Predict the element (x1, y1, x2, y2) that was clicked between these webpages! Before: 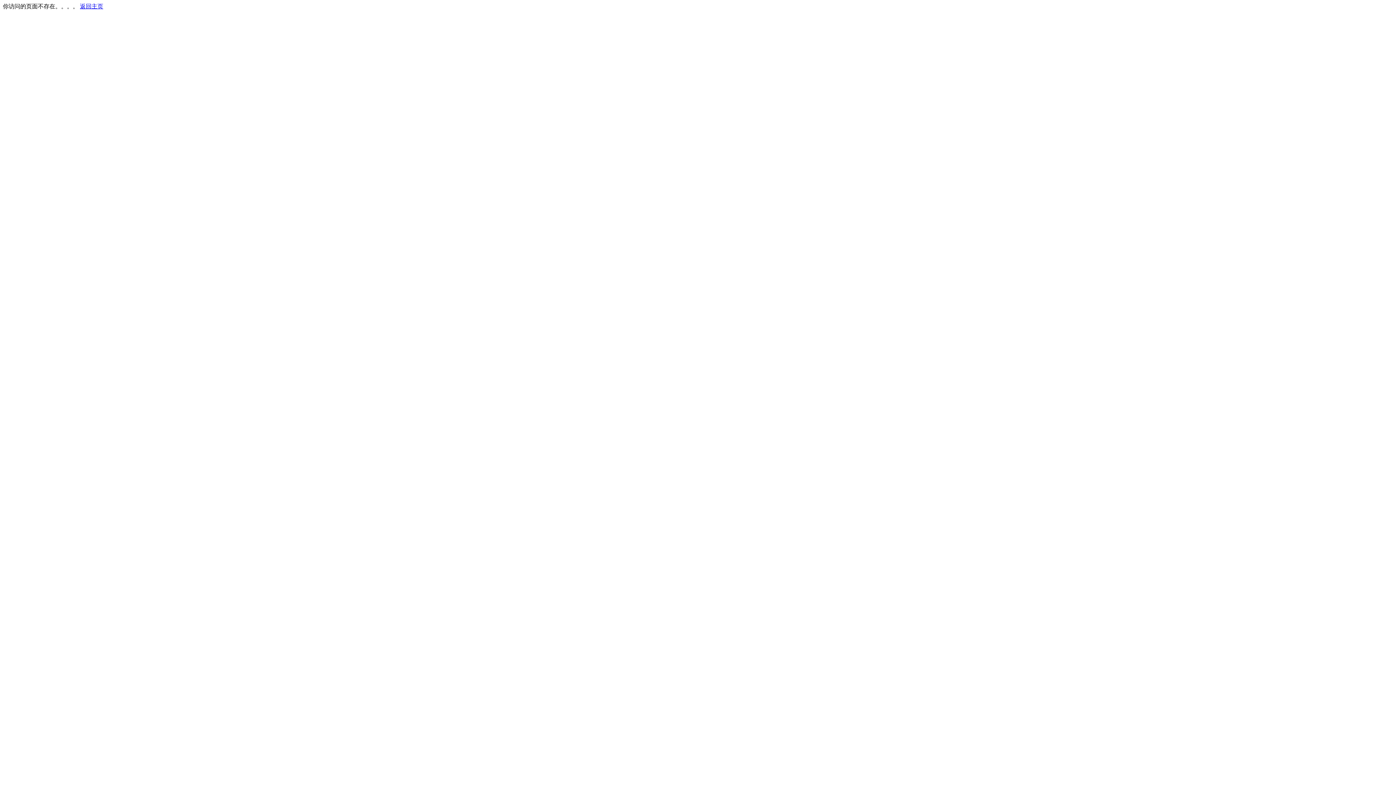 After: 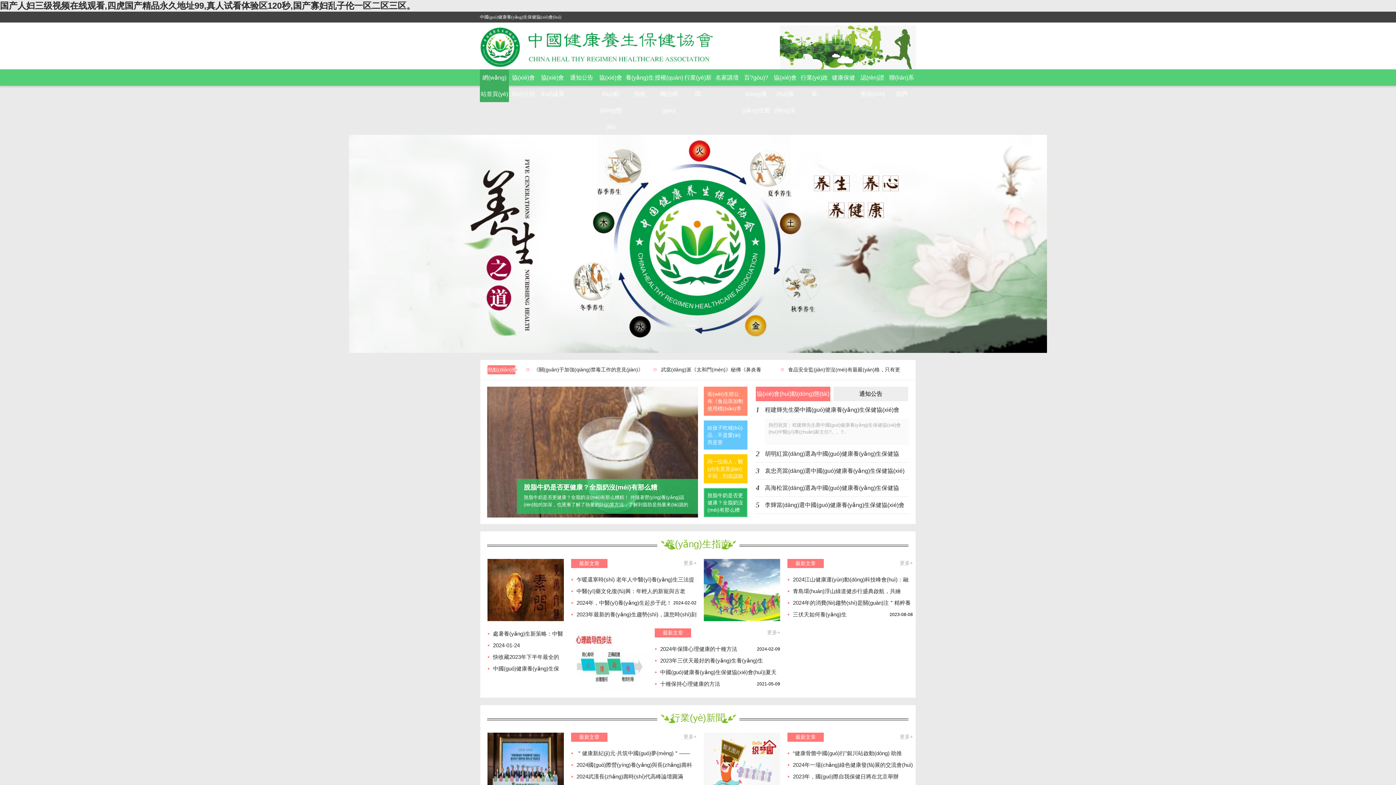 Action: bbox: (80, 3, 103, 9) label: 返回主页